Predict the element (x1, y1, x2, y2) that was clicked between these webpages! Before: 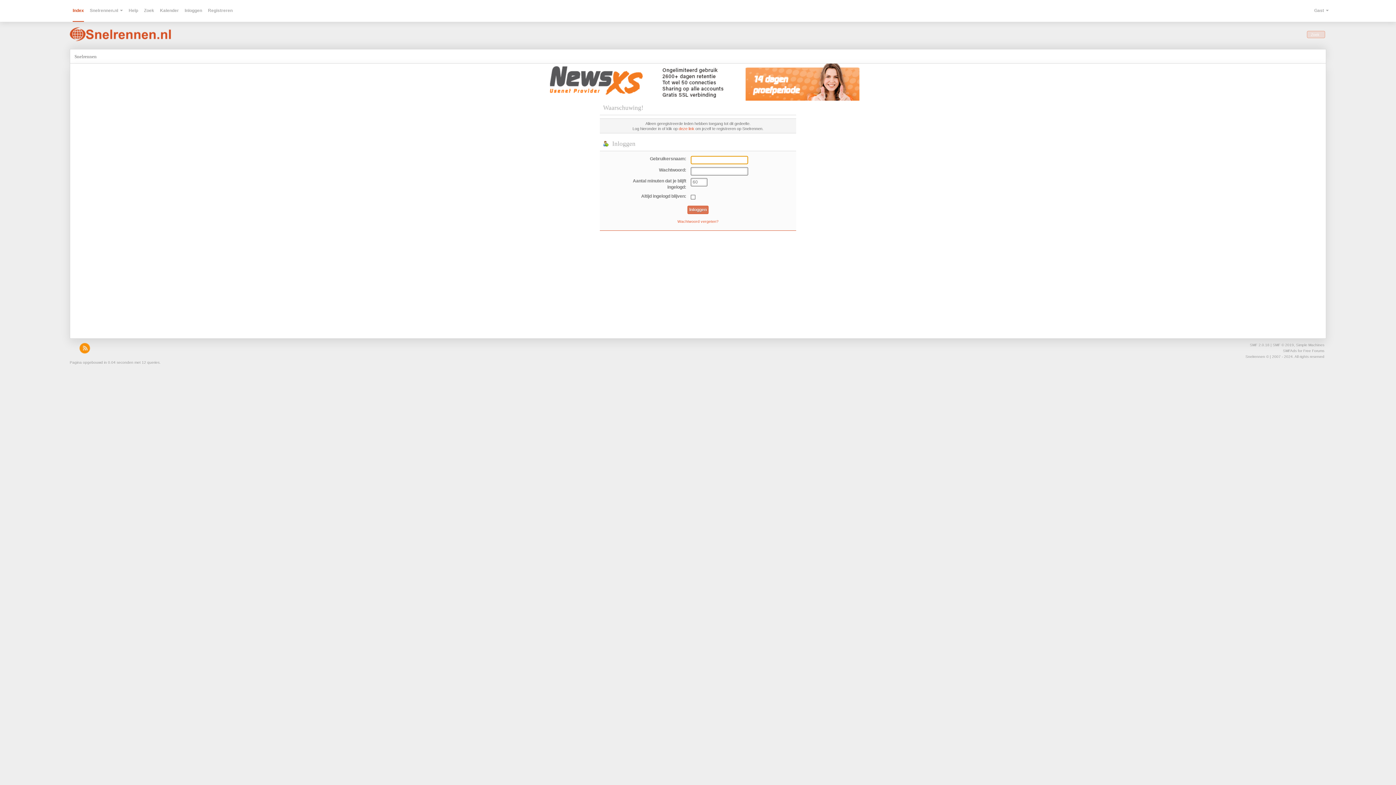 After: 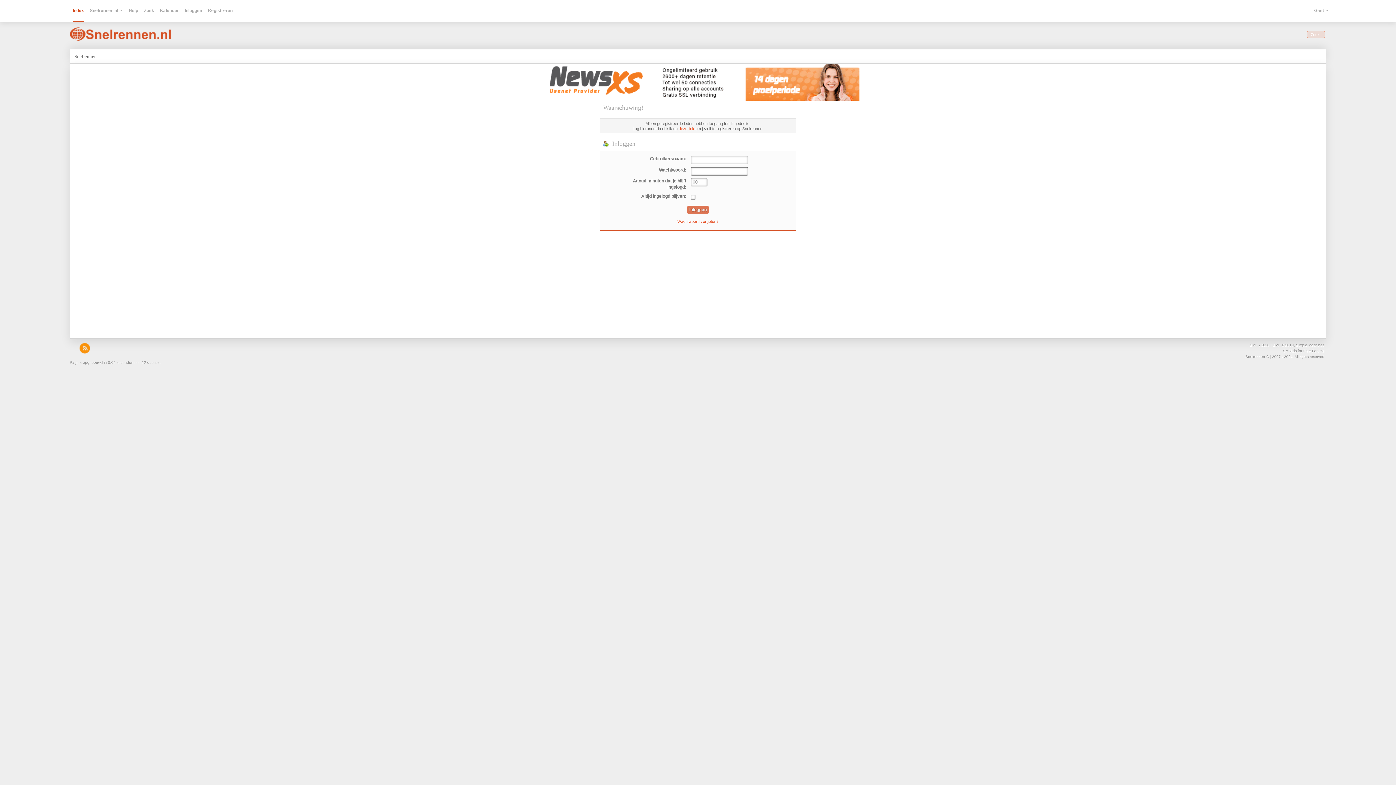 Action: label: Simple Machines bbox: (1296, 343, 1324, 347)